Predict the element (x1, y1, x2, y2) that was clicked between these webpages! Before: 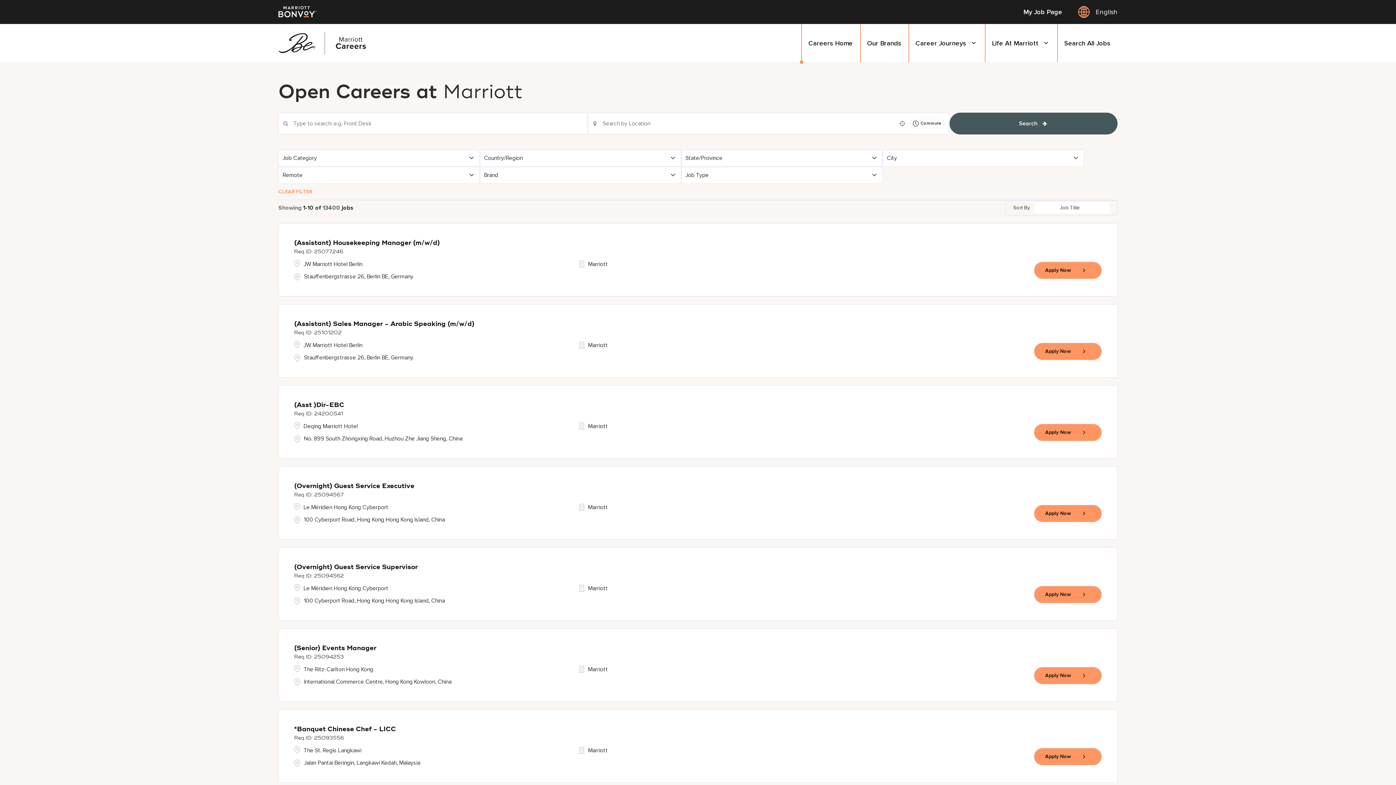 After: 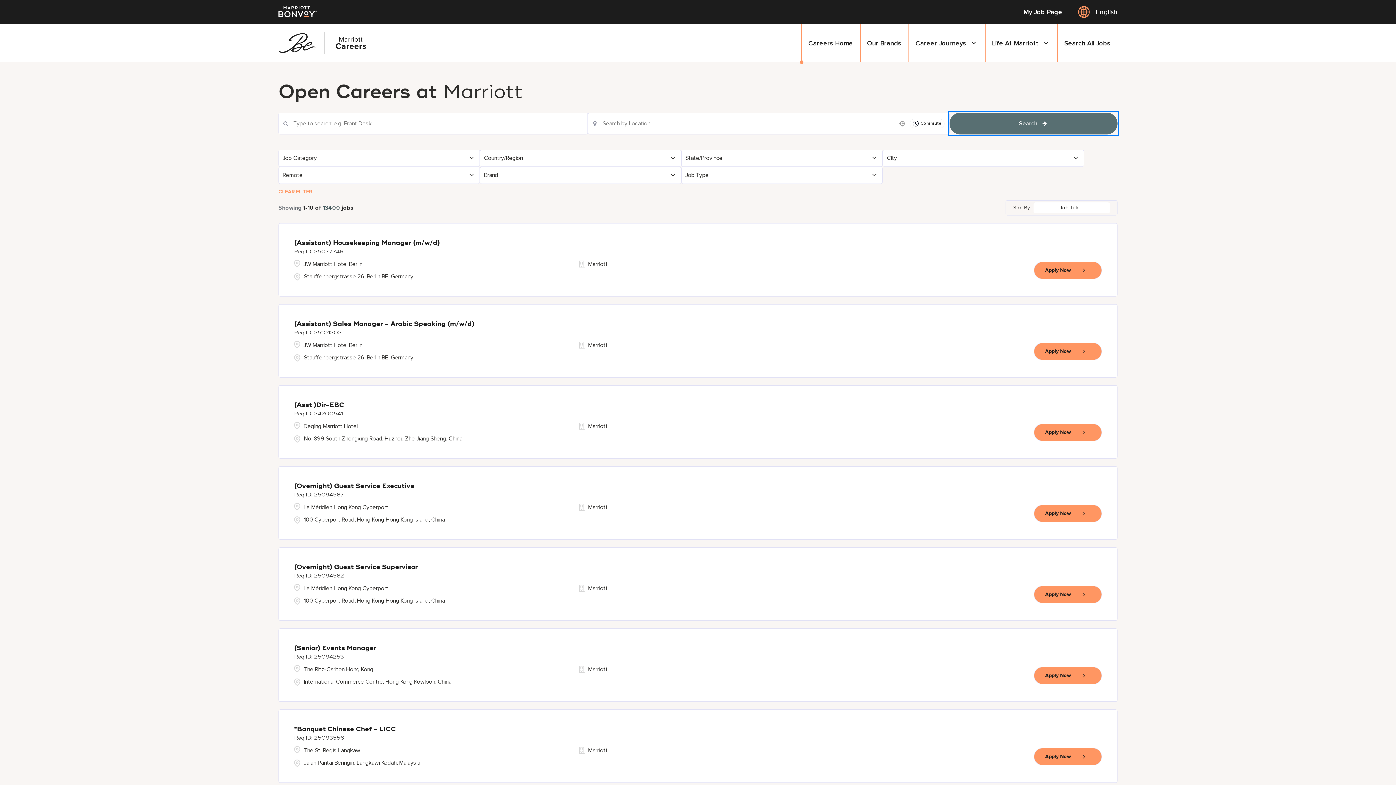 Action: bbox: (949, 112, 1117, 134) label: Search